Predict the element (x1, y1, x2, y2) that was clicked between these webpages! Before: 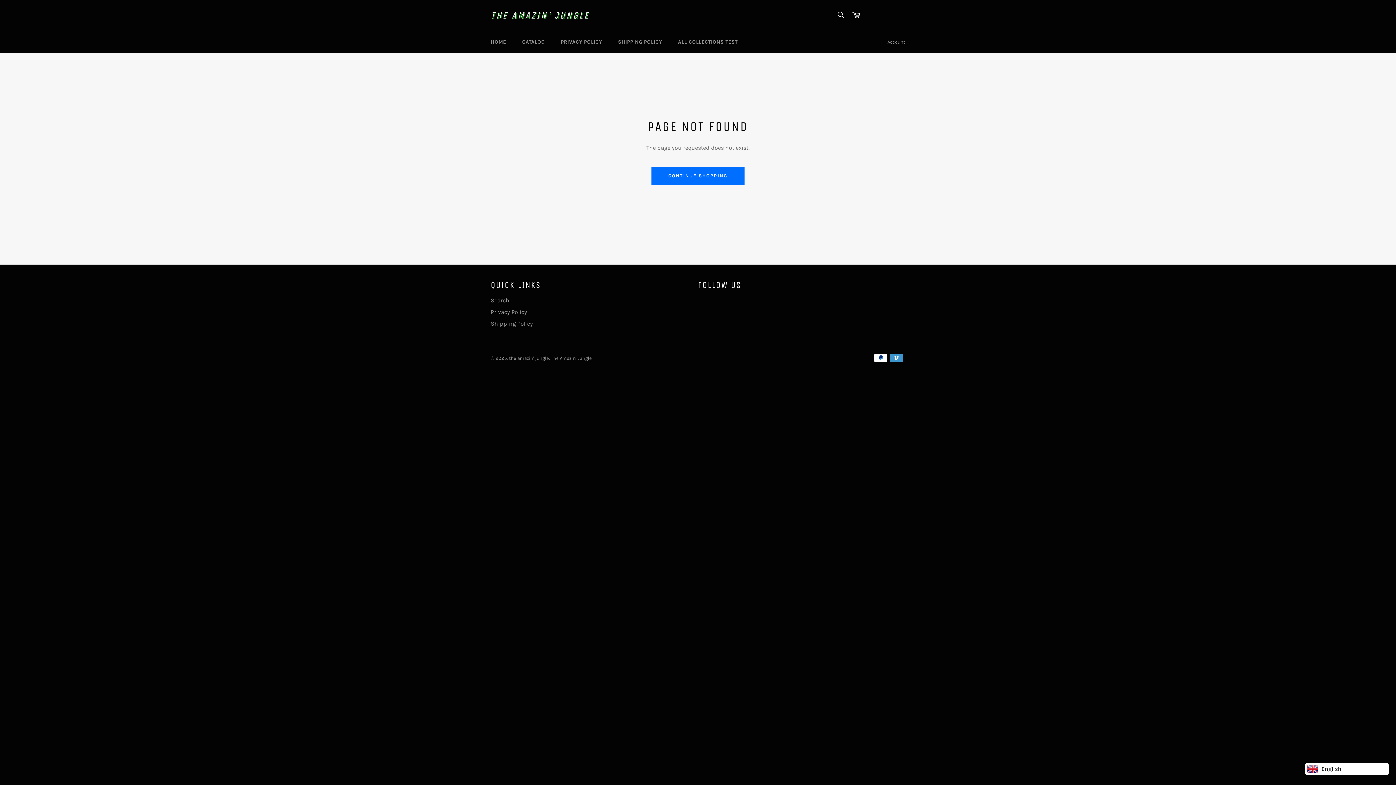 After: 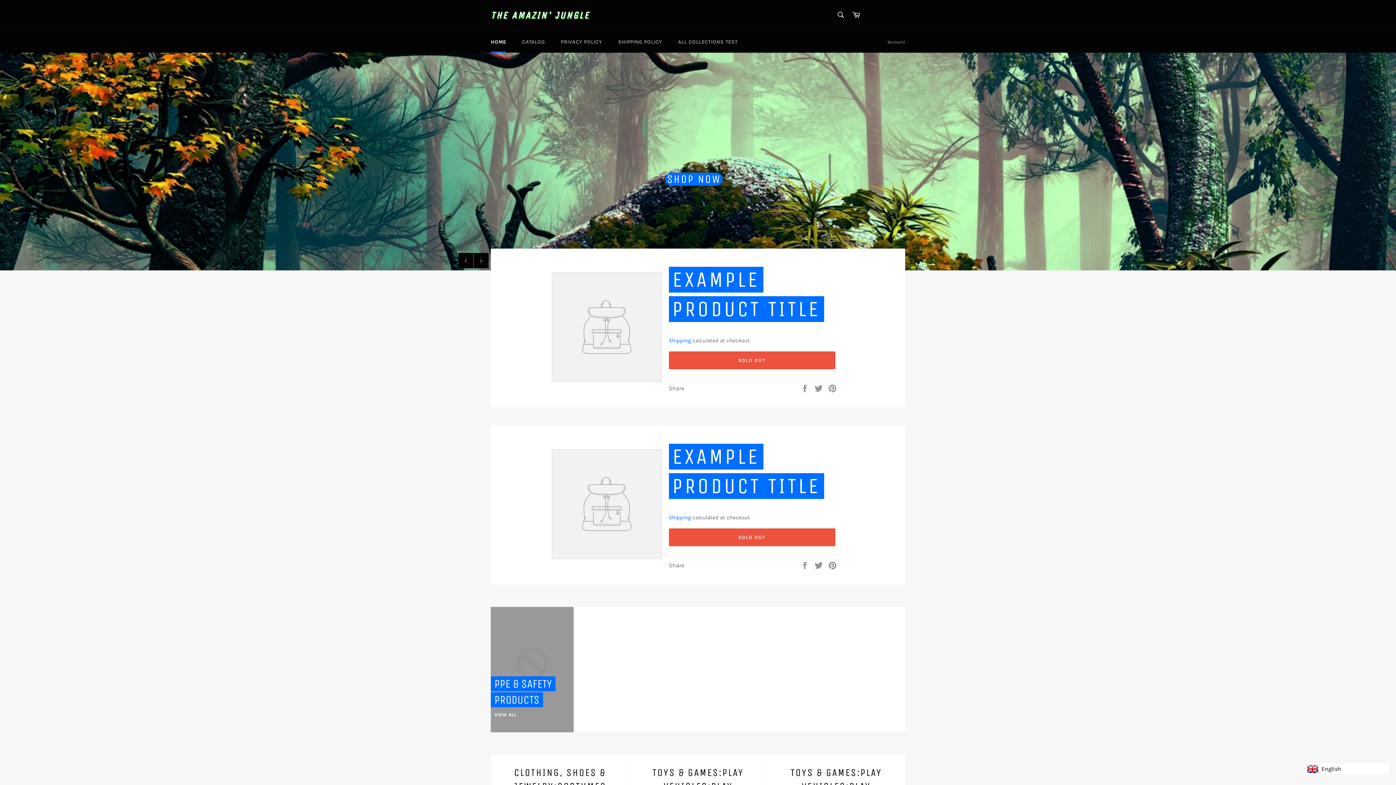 Action: label: HOME bbox: (483, 31, 513, 52)